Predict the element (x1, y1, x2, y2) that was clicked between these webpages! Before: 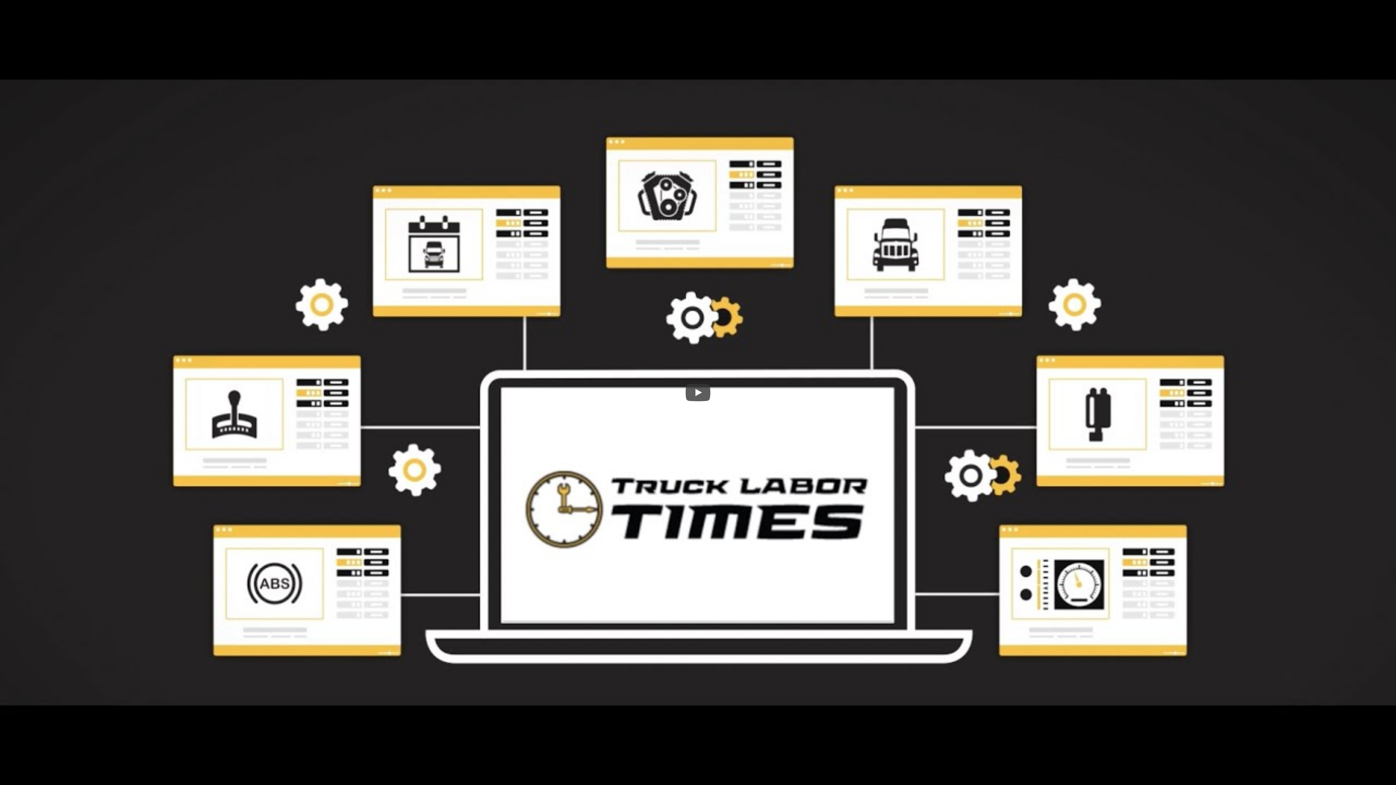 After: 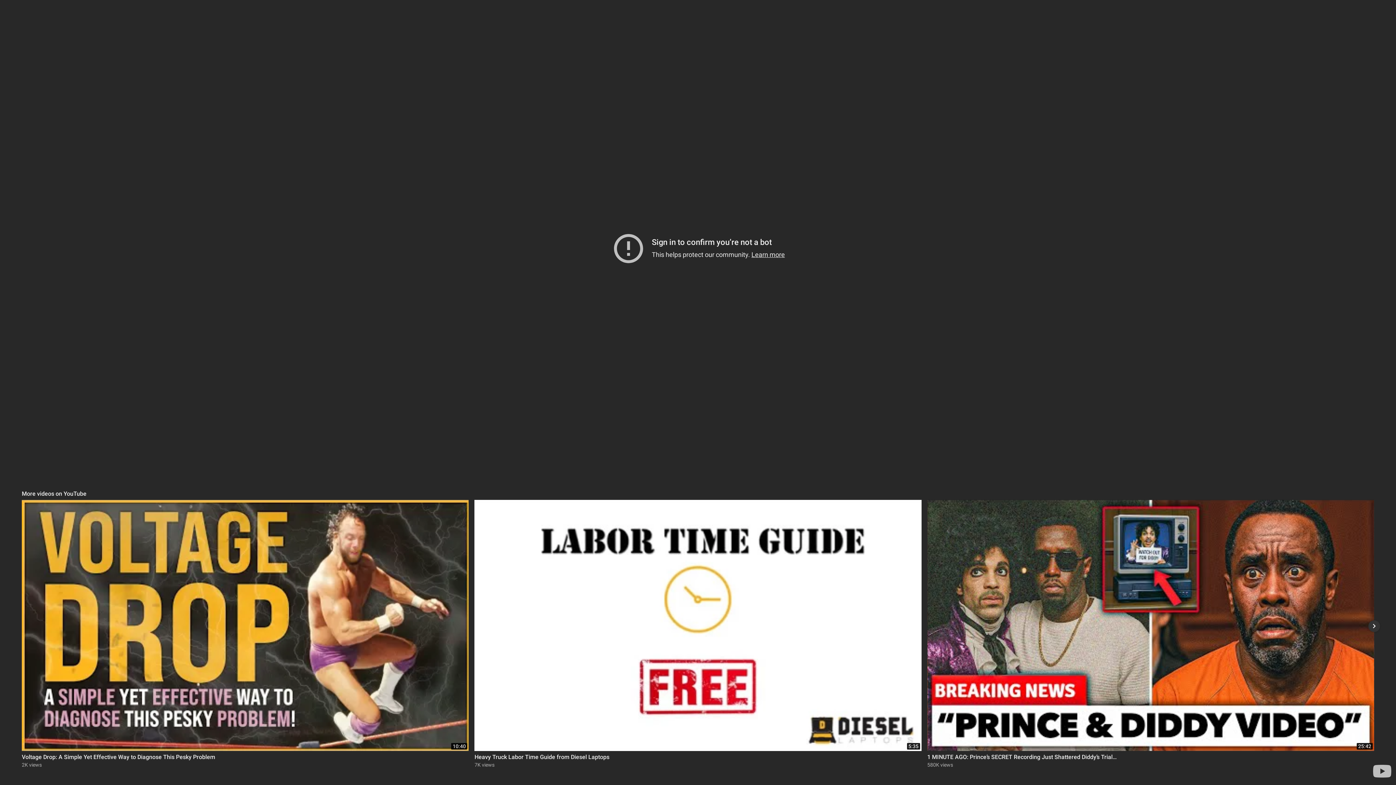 Action: bbox: (685, 384, 710, 401) label: Play